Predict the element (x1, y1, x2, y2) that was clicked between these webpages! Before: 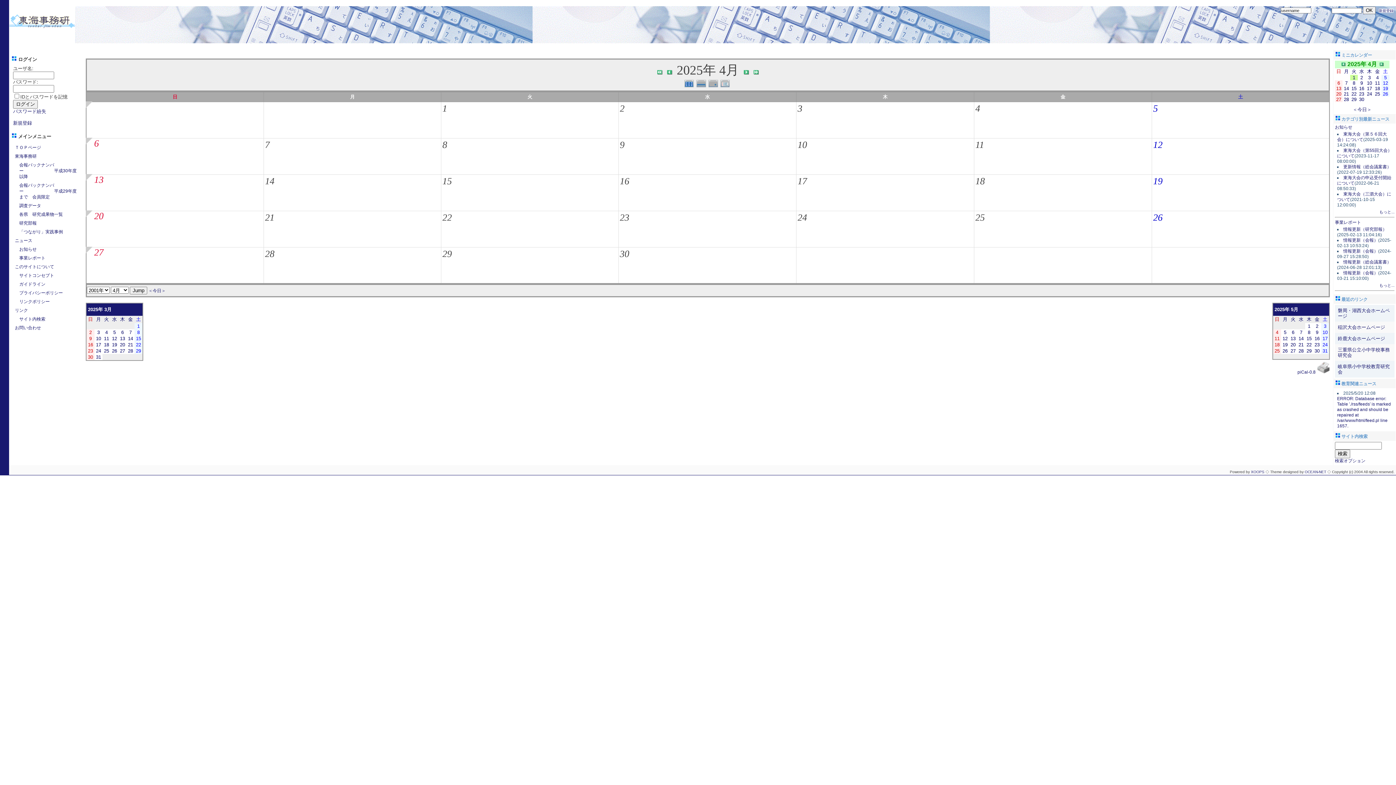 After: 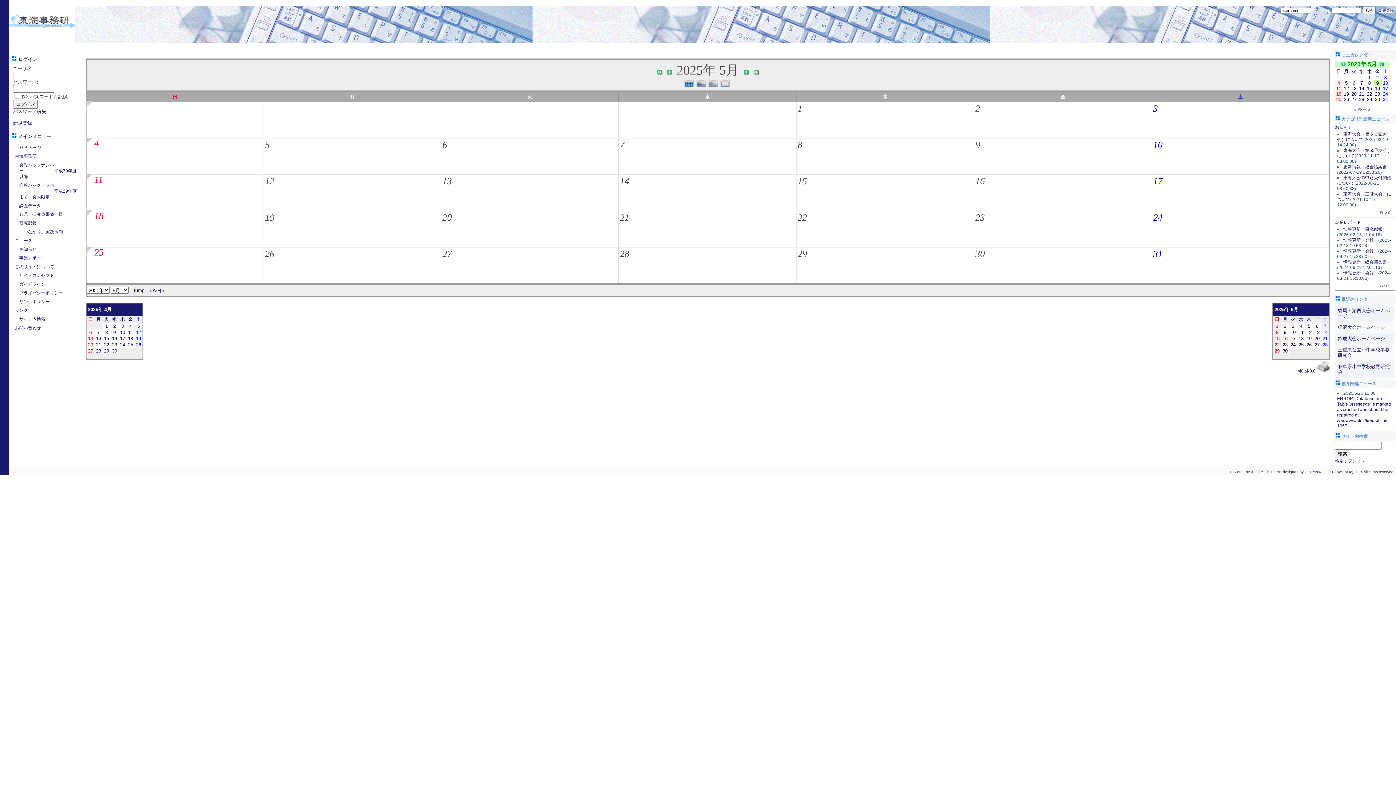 Action: bbox: (1316, 329, 1318, 335) label: 9